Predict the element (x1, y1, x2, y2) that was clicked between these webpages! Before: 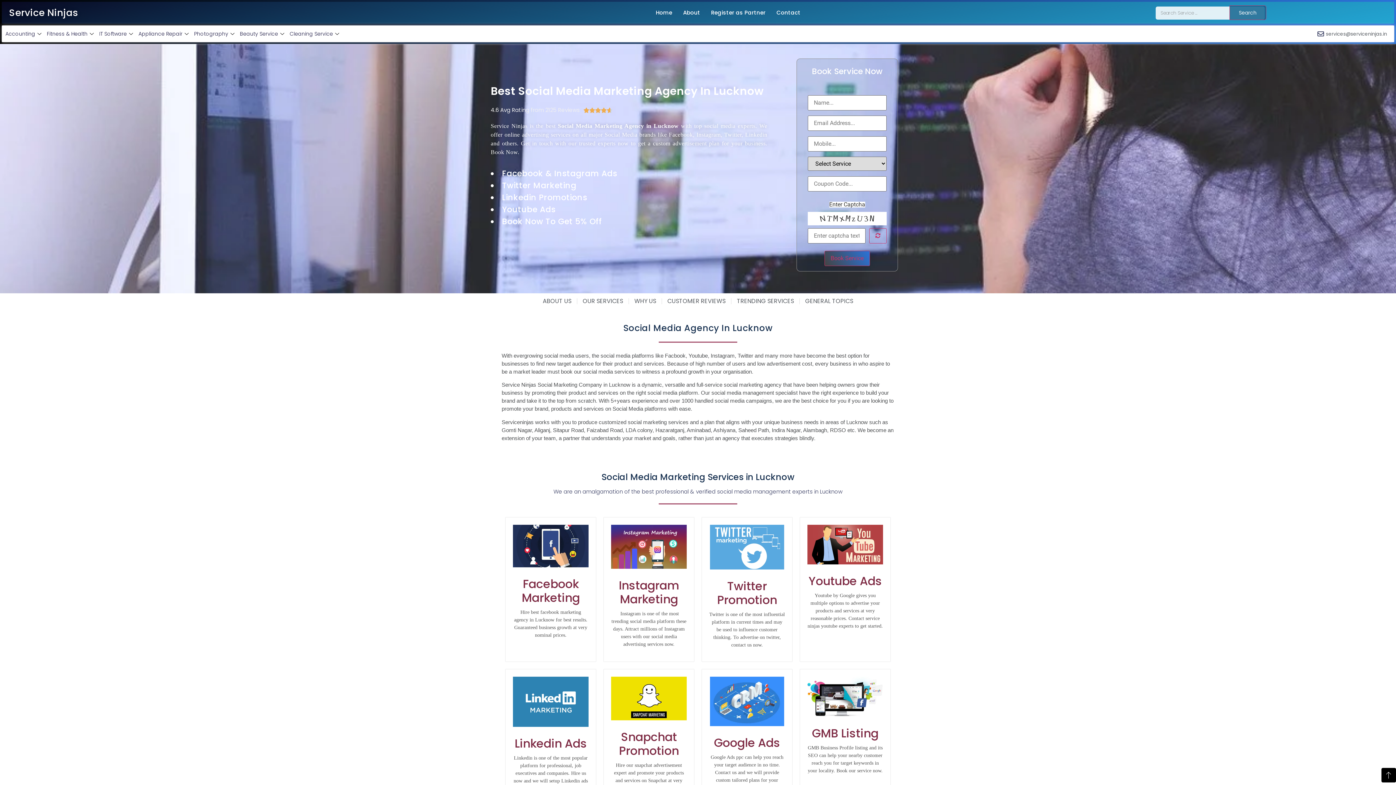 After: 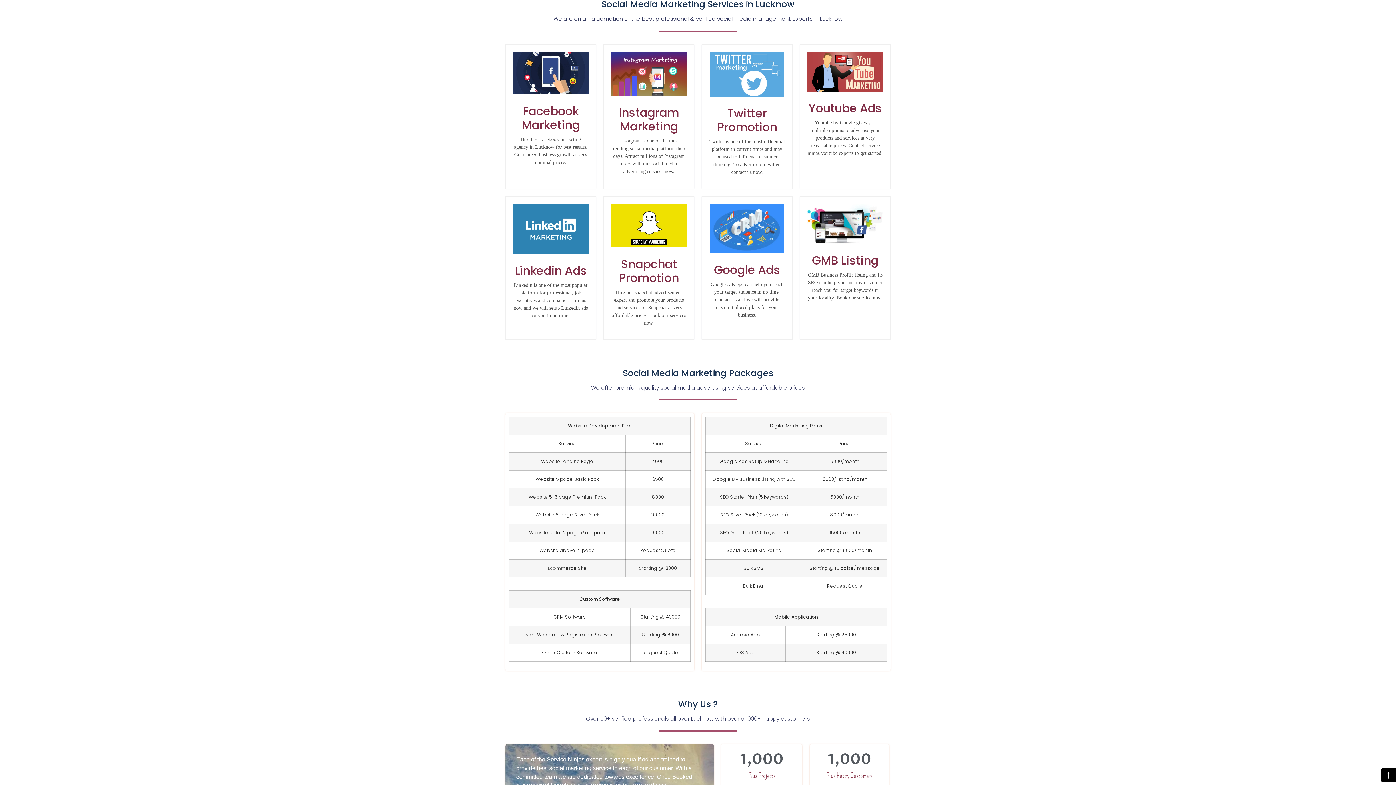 Action: bbox: (582, 297, 623, 305) label: OUR SERVICES